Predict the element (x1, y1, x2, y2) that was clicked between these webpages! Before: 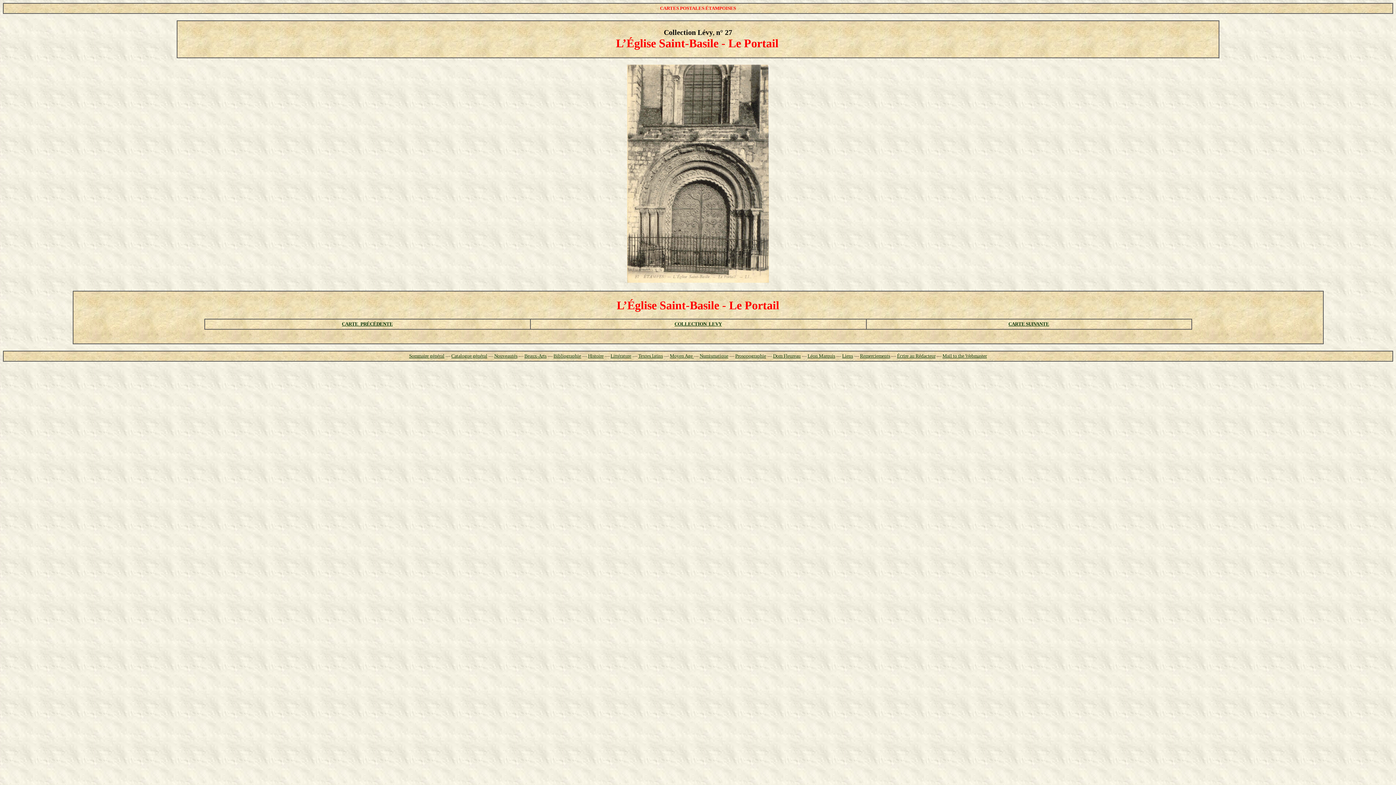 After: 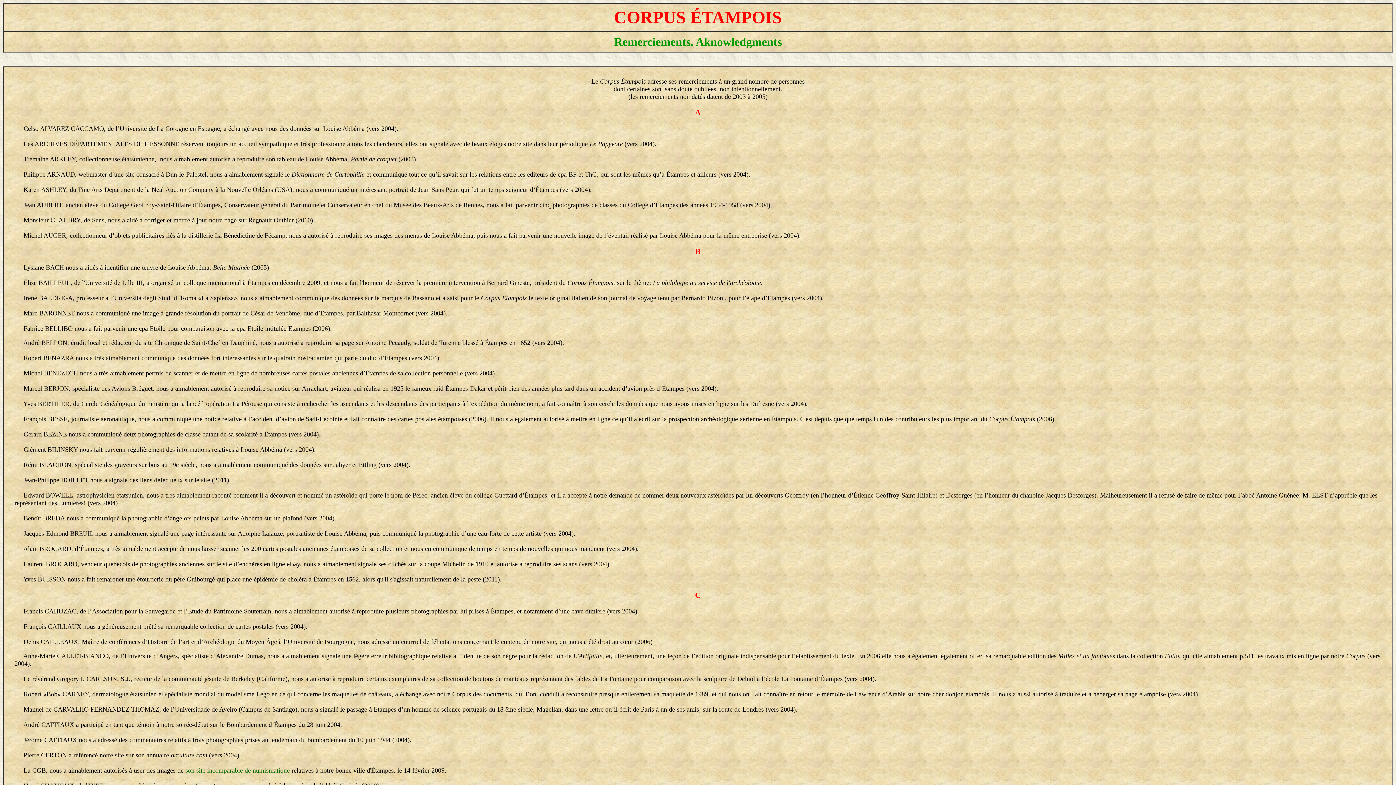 Action: label: Remerciements bbox: (860, 353, 890, 358)